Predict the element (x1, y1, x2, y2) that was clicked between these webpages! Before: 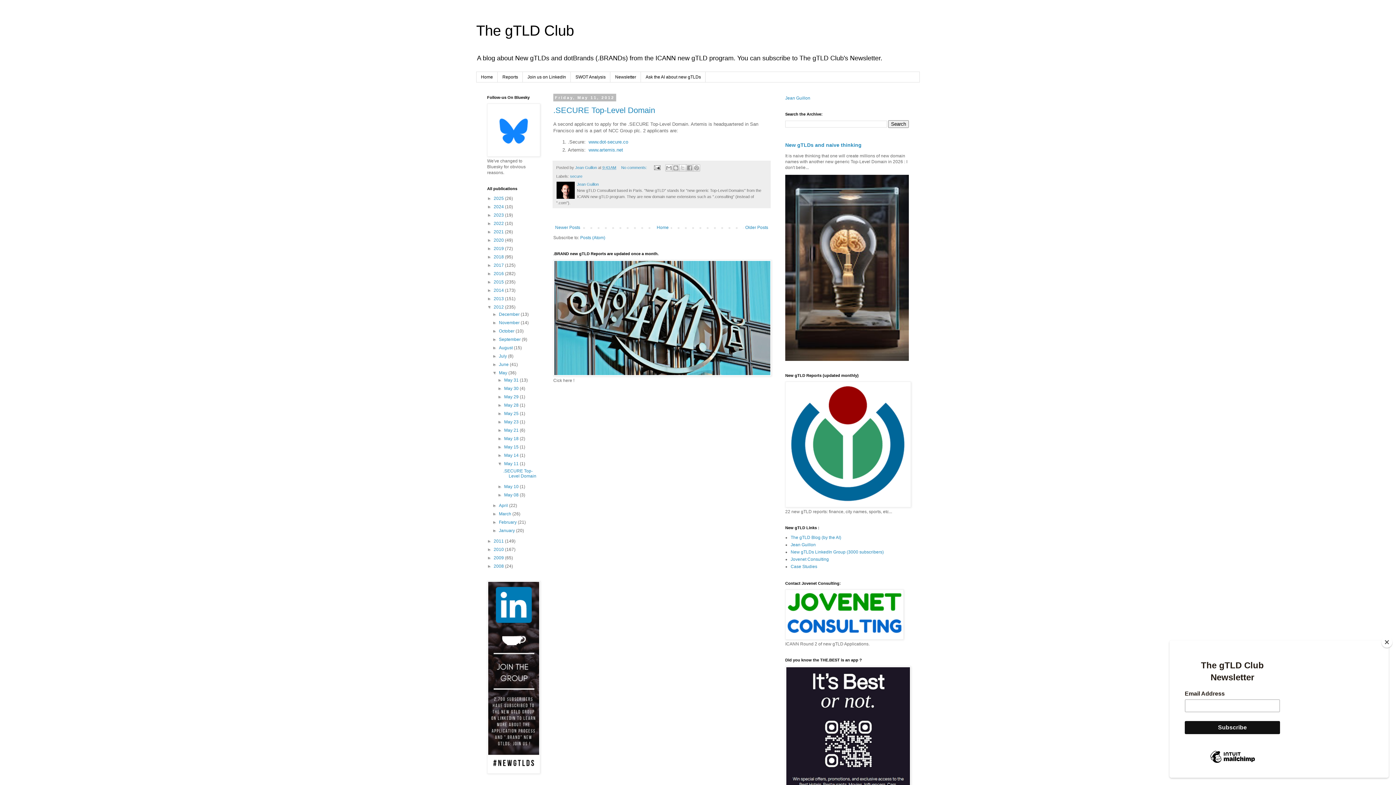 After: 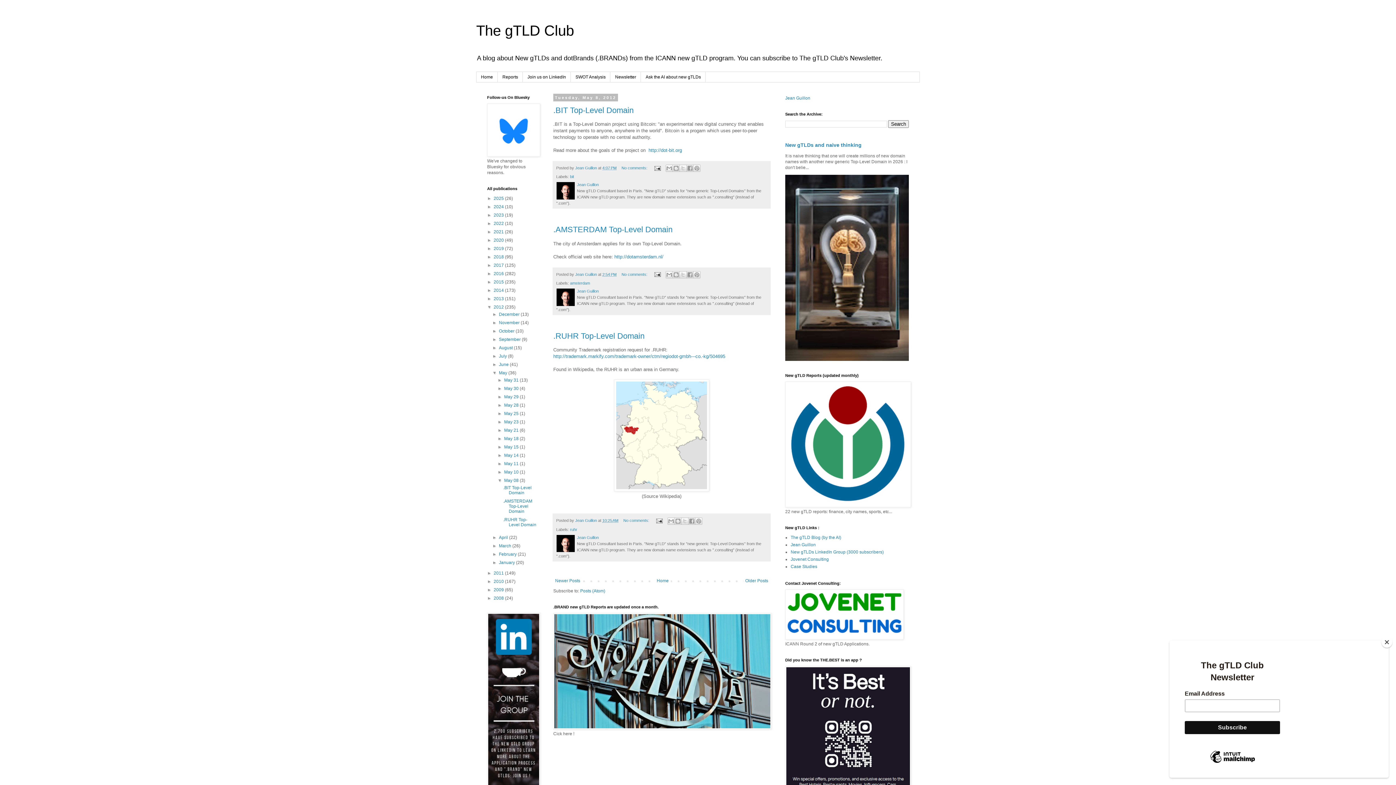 Action: bbox: (504, 492, 519, 497) label: May 08 